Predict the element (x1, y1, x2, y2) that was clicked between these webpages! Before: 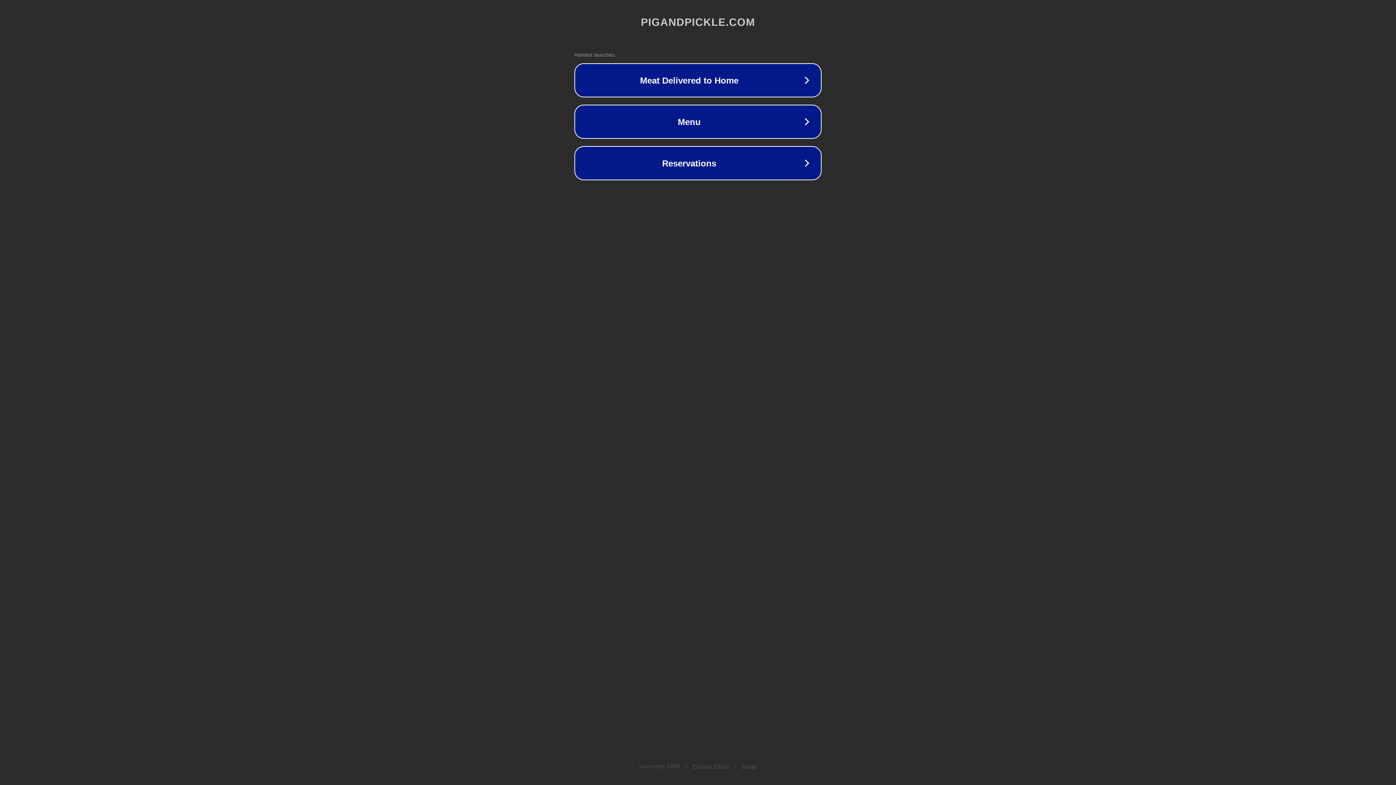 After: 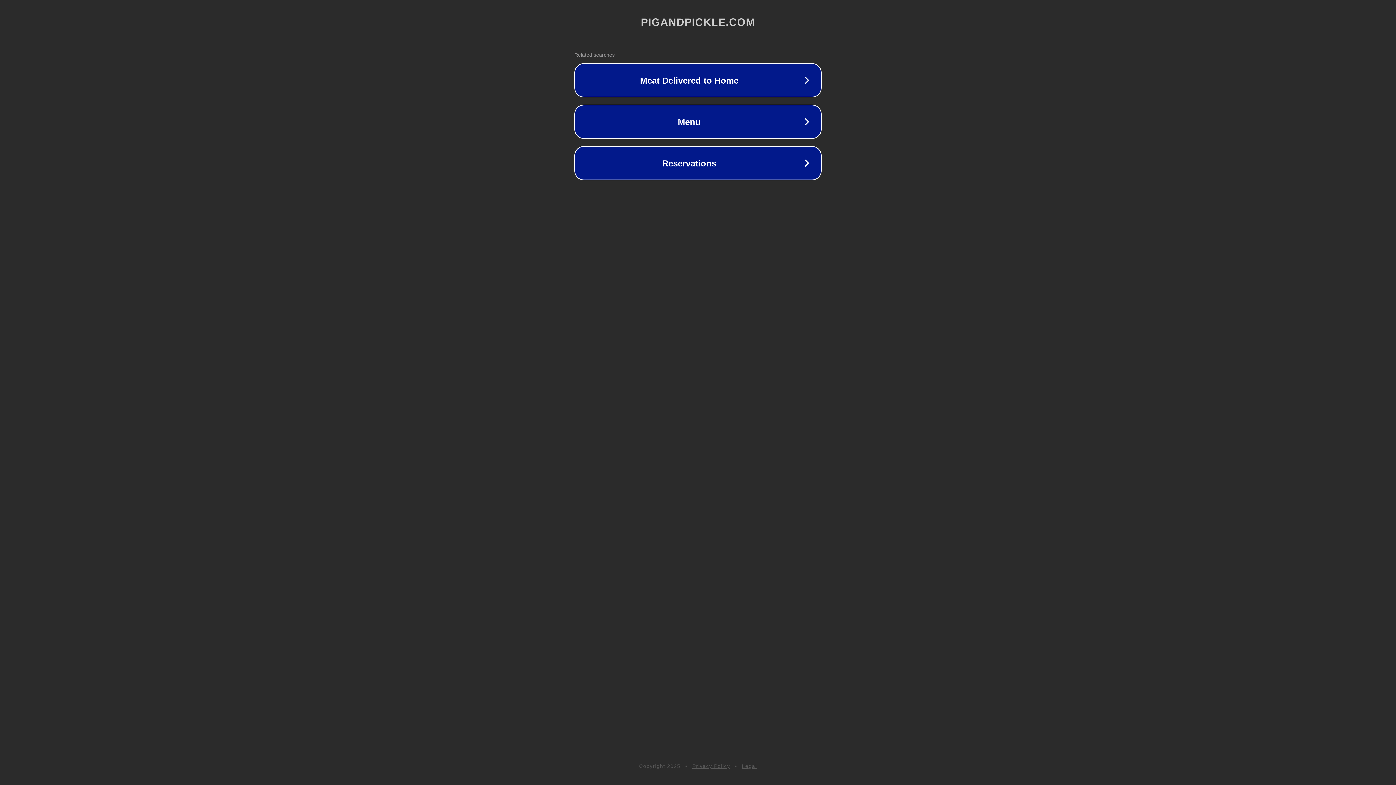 Action: label: Legal bbox: (742, 763, 757, 769)